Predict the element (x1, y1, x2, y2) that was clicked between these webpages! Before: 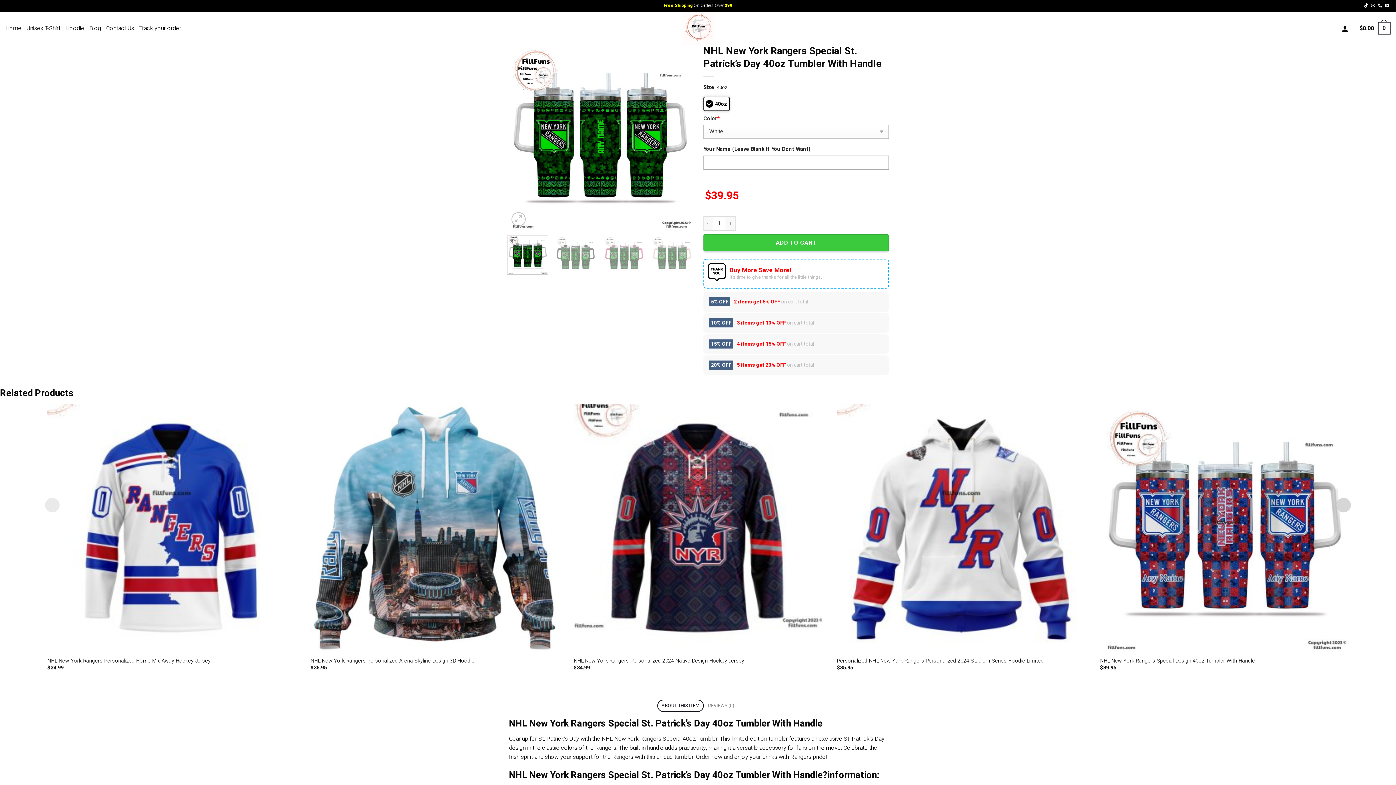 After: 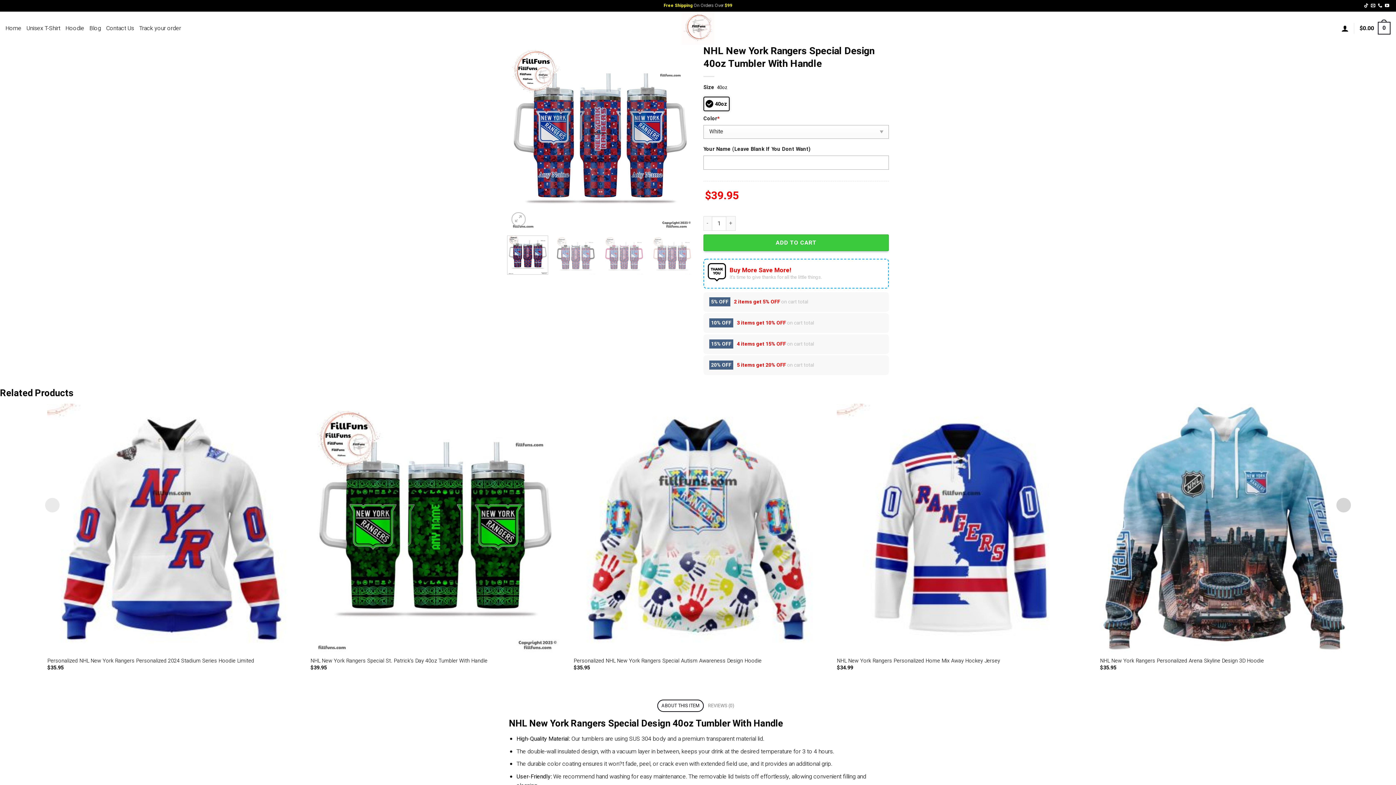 Action: label: NHL New York Rangers Special Design 40oz Tumbler With Handle bbox: (1100, 658, 1255, 664)